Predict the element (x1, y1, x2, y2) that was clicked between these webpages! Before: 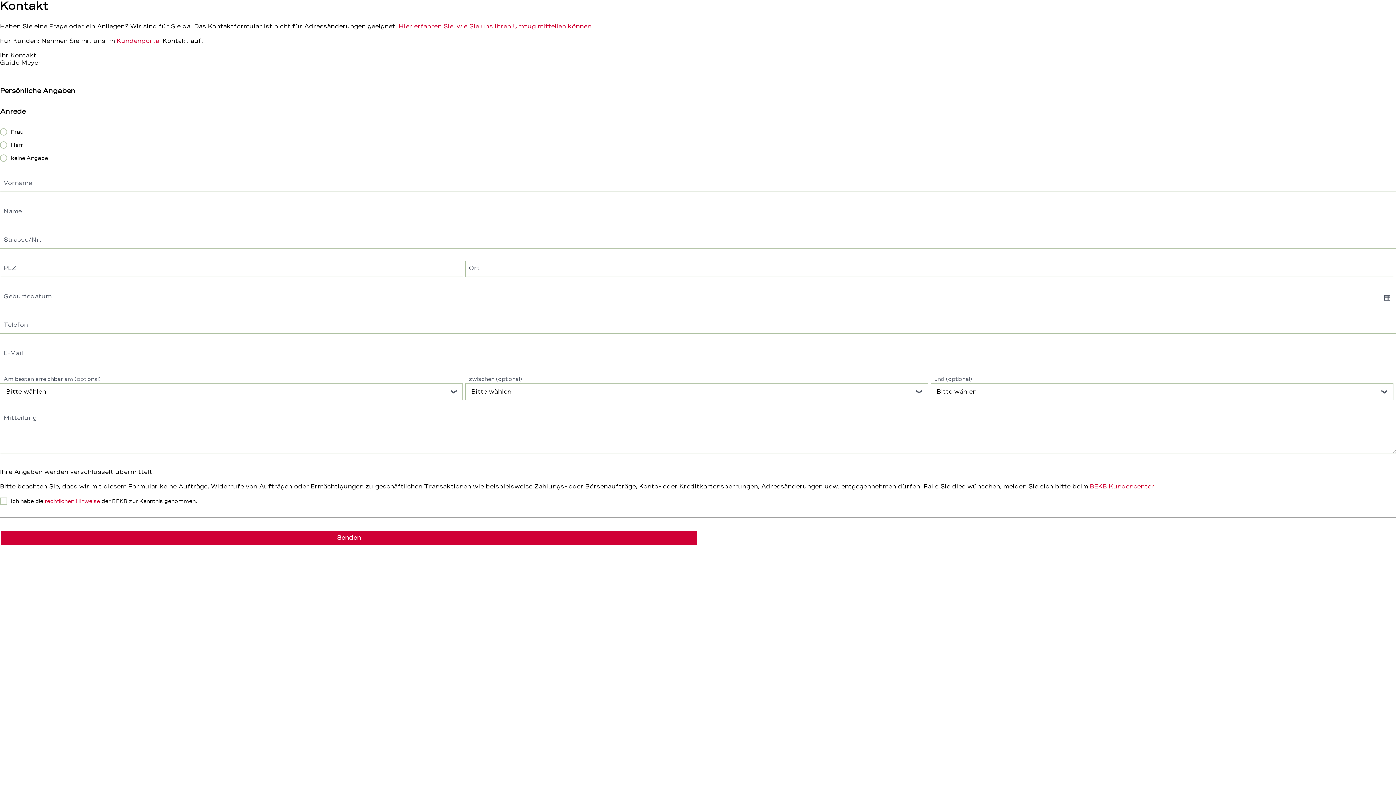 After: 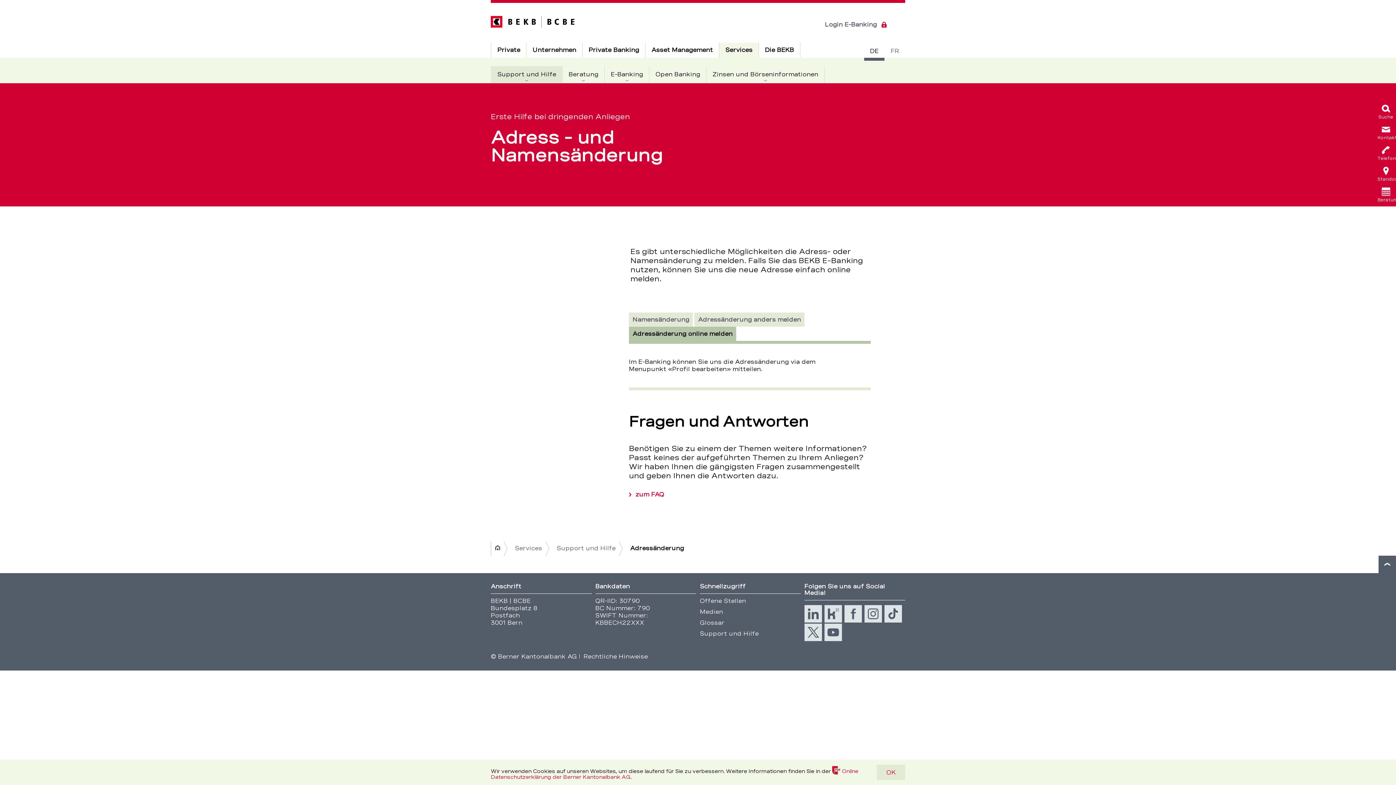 Action: bbox: (398, 22, 593, 29) label: Hier erfahren Sie, wie Sie uns Ihren Umzug mitteilen können.